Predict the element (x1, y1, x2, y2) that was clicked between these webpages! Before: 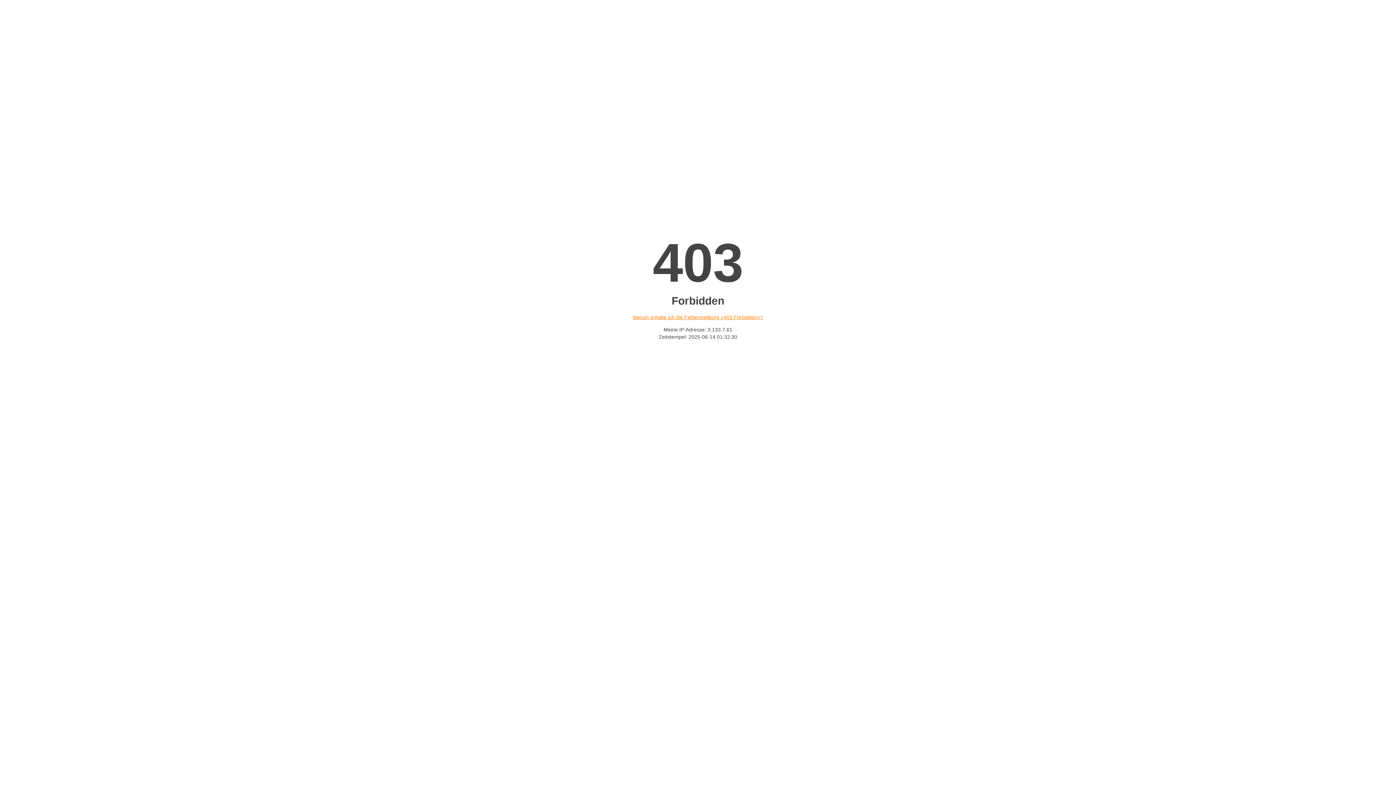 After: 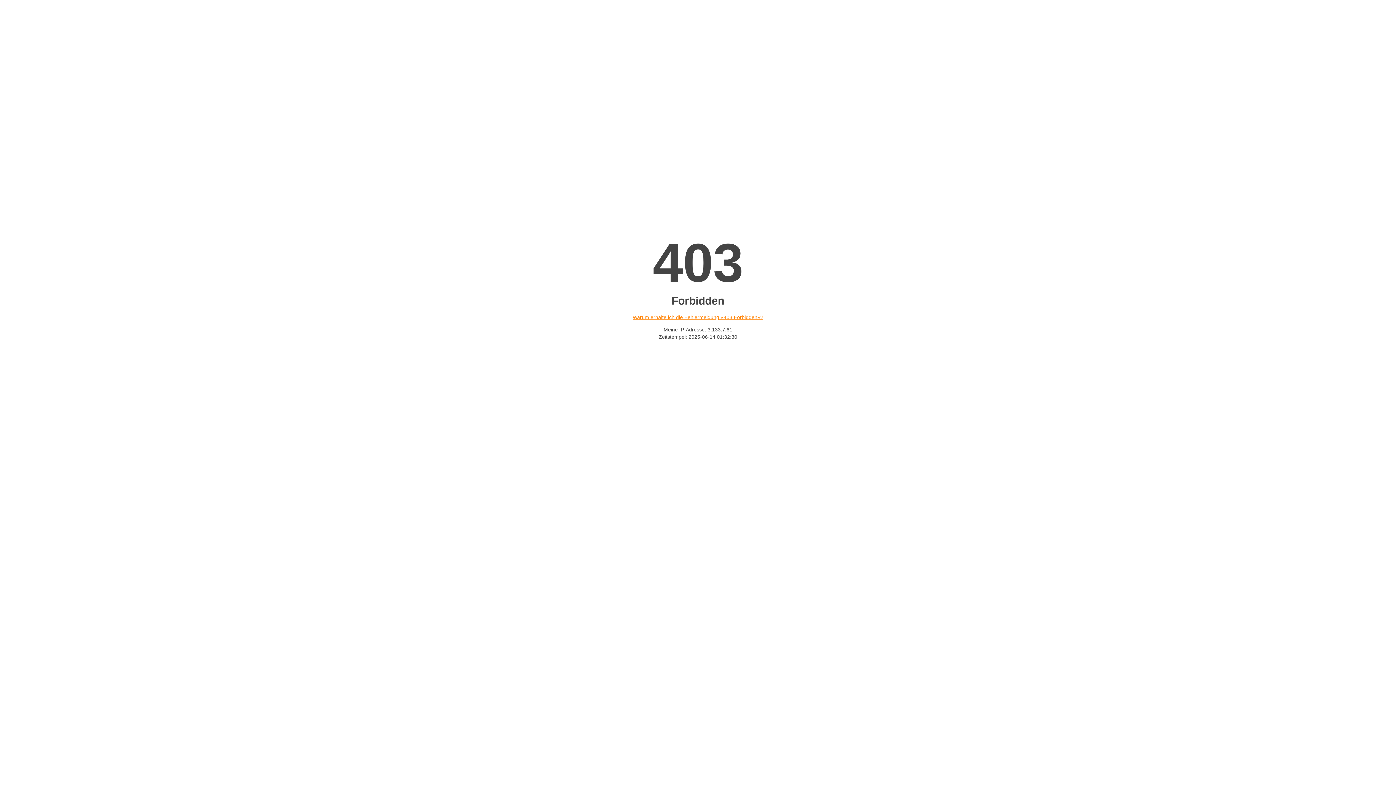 Action: bbox: (632, 314, 763, 320) label: Warum erhalte ich die Fehlermeldung «403 Forbidden»?